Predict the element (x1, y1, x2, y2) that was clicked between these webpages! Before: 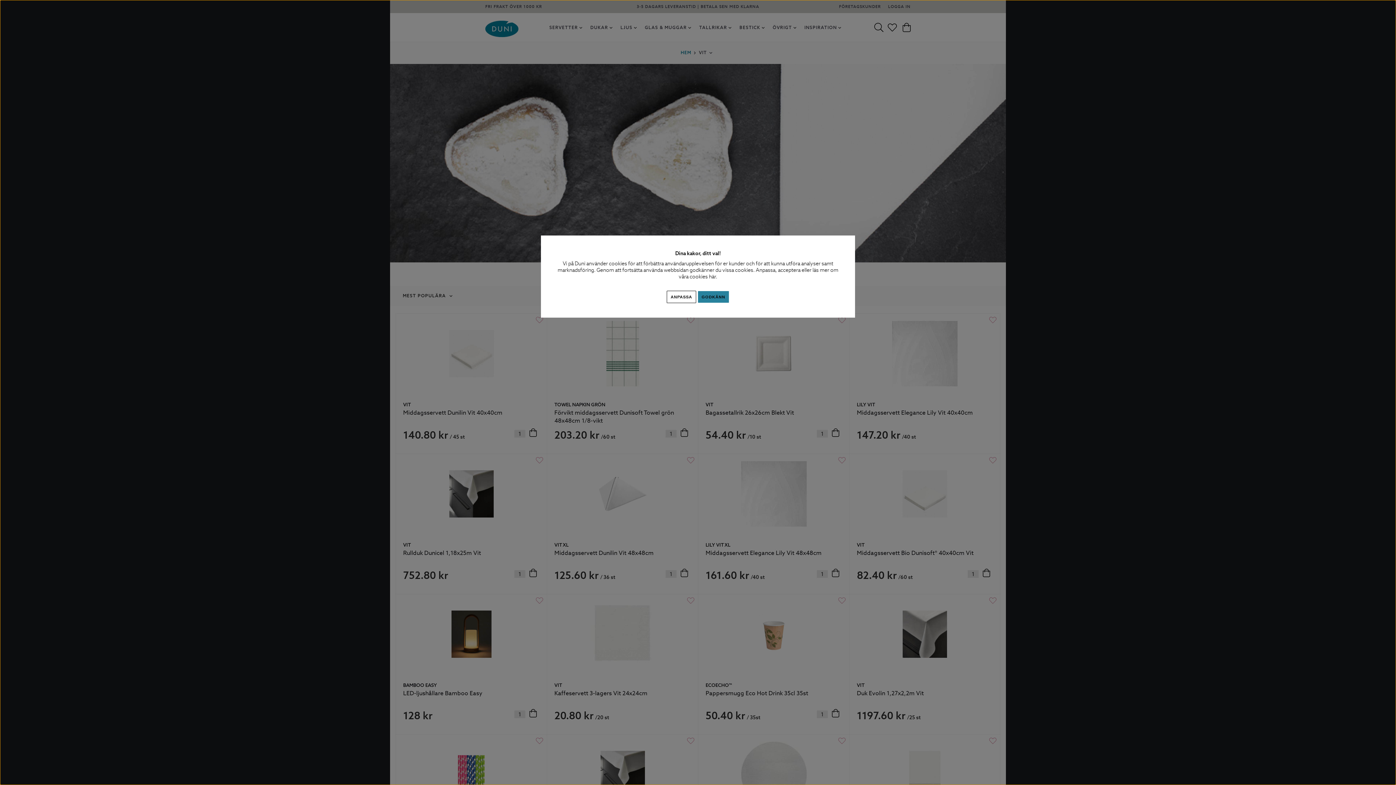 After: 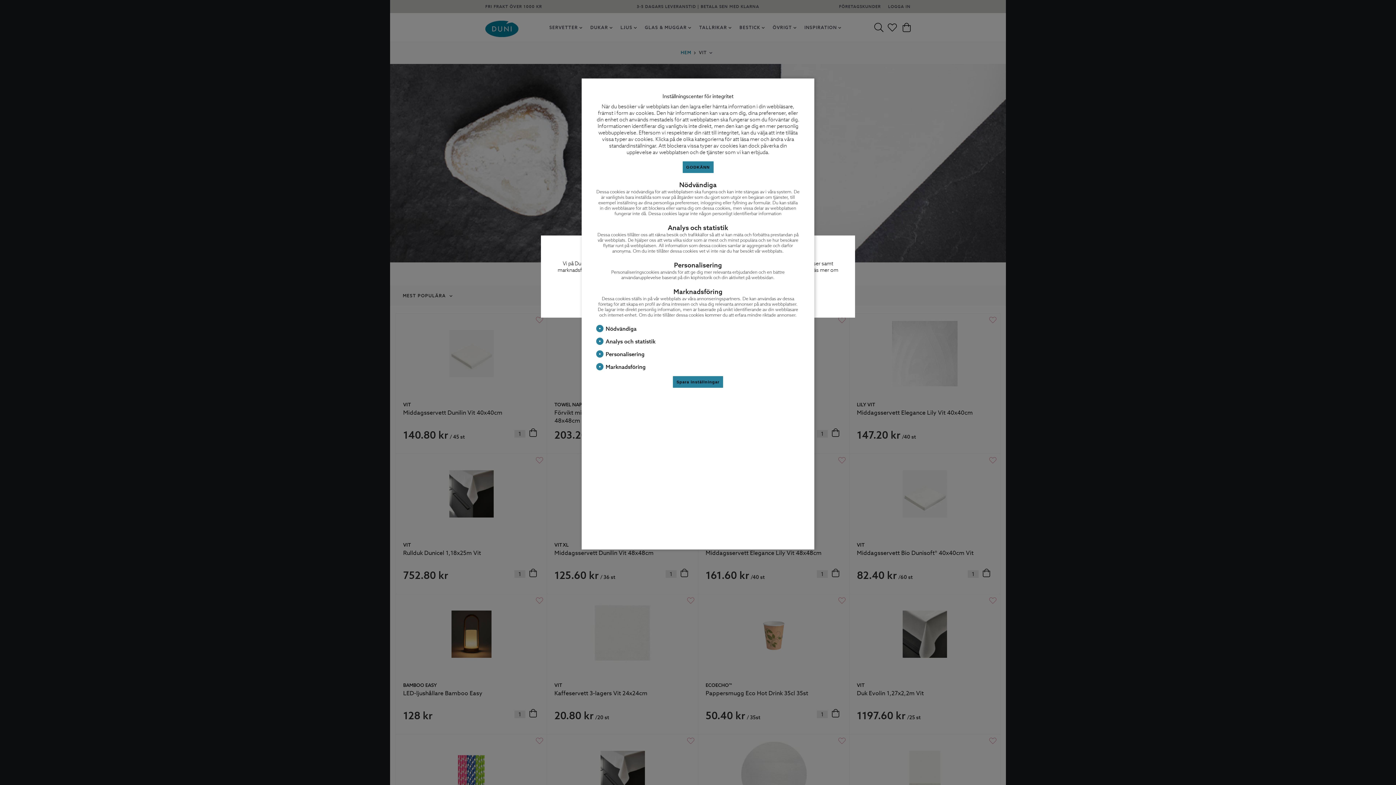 Action: bbox: (666, 290, 696, 303) label: ANPASSA